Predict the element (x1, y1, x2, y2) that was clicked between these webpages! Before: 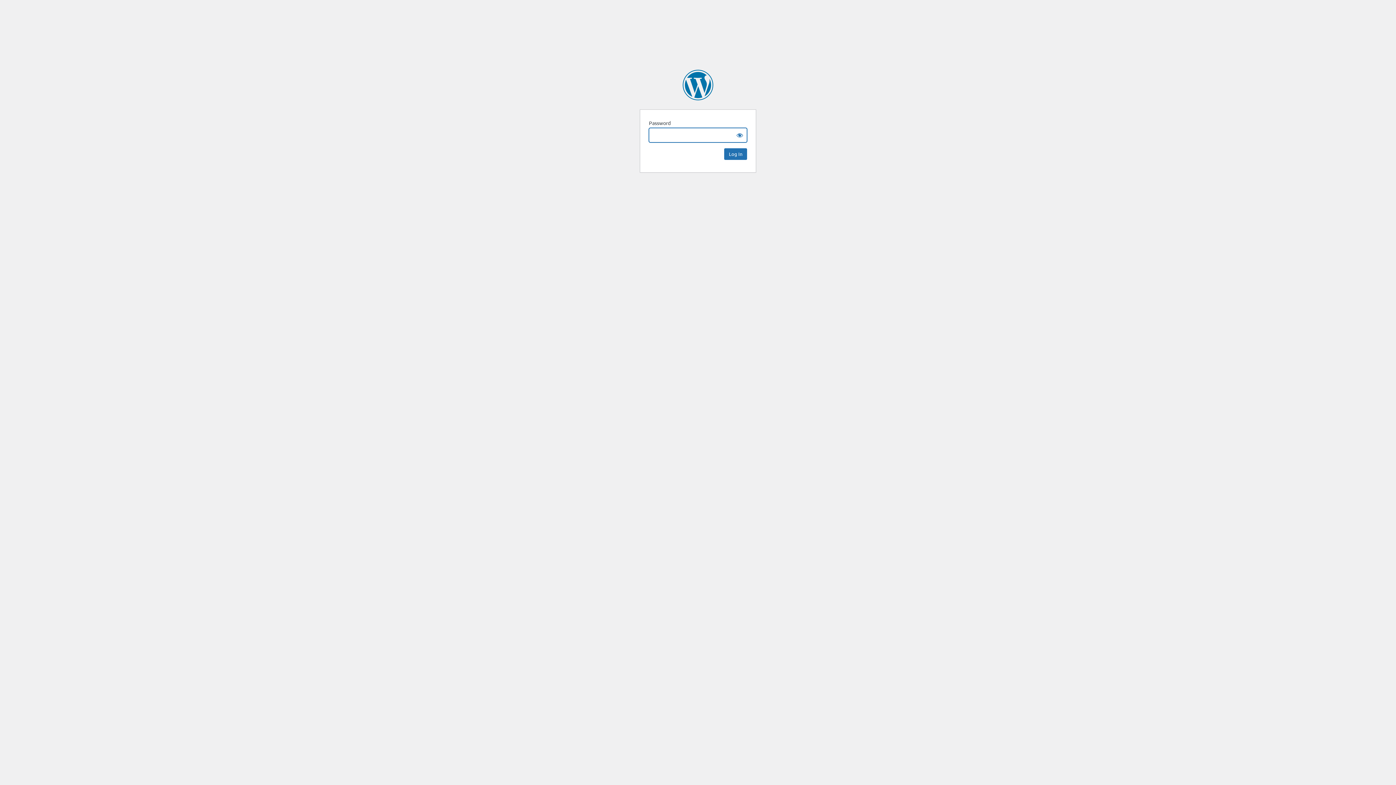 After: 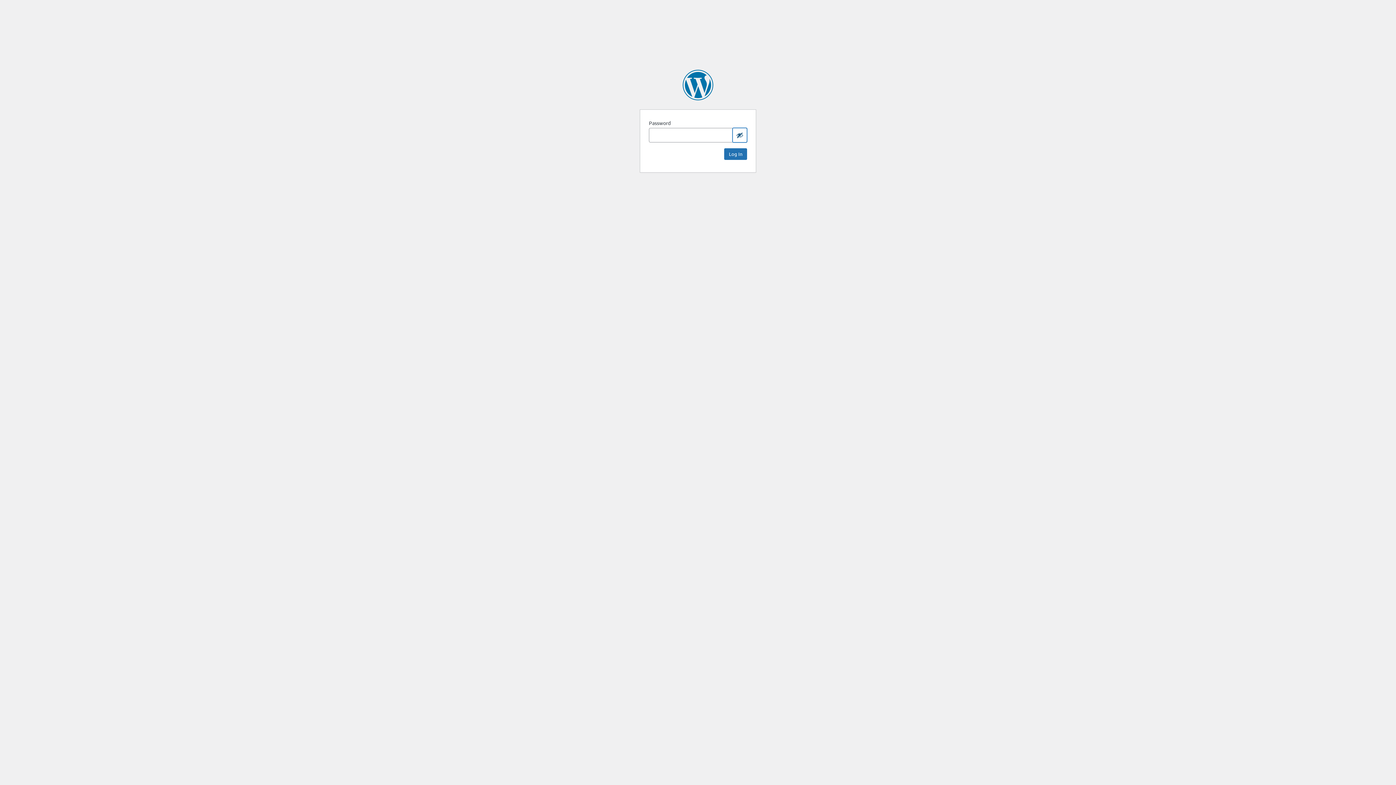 Action: bbox: (732, 128, 747, 142) label: Show password